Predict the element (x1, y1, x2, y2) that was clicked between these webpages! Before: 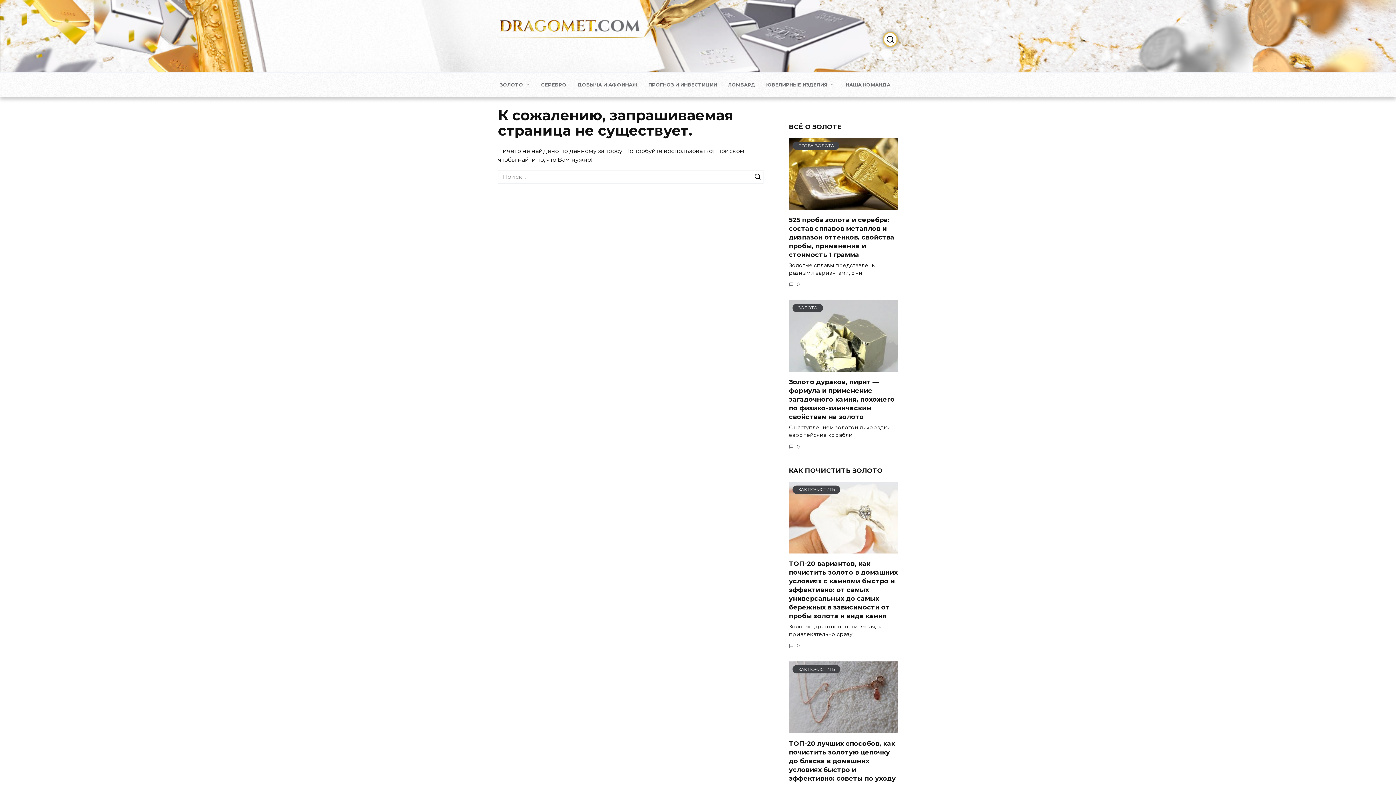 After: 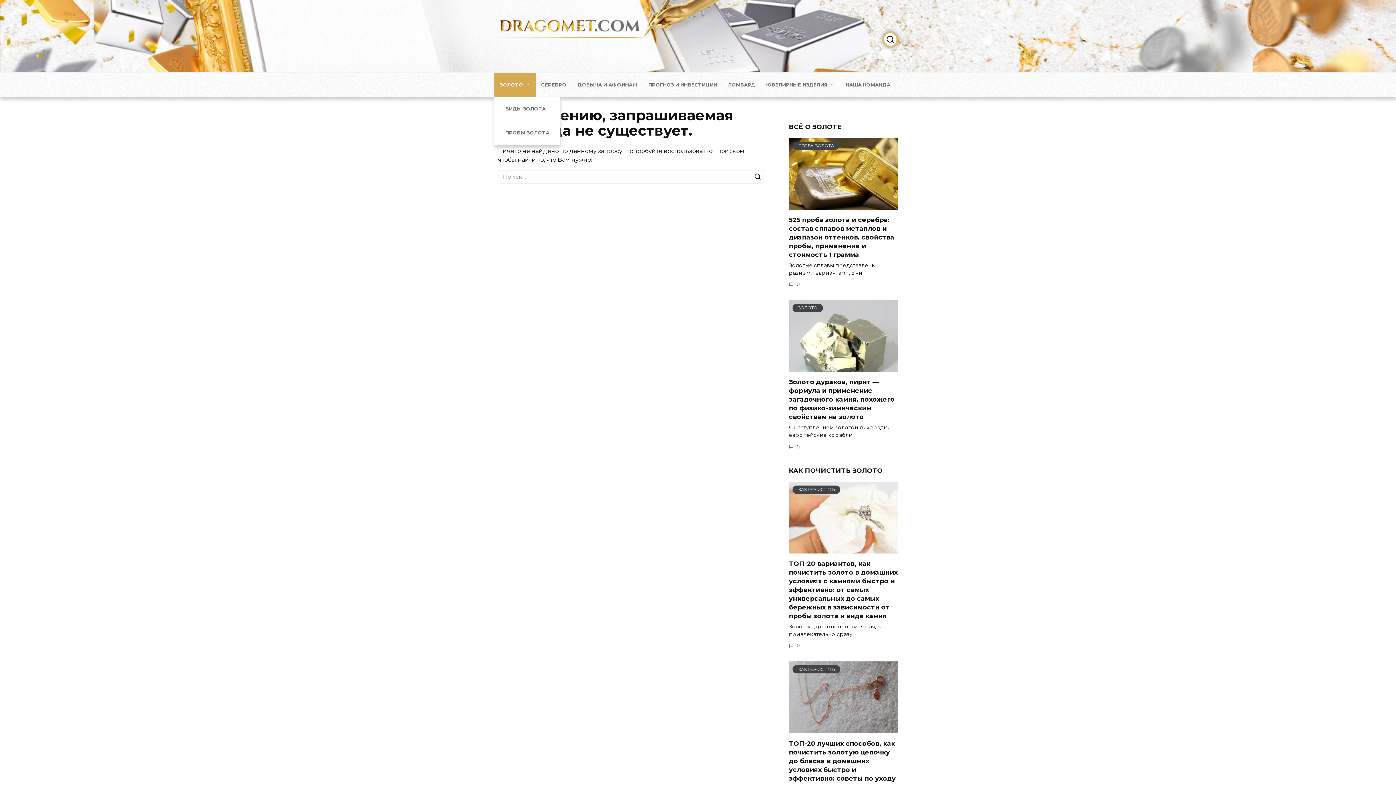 Action: label: ЗОЛОТО bbox: (494, 72, 535, 96)